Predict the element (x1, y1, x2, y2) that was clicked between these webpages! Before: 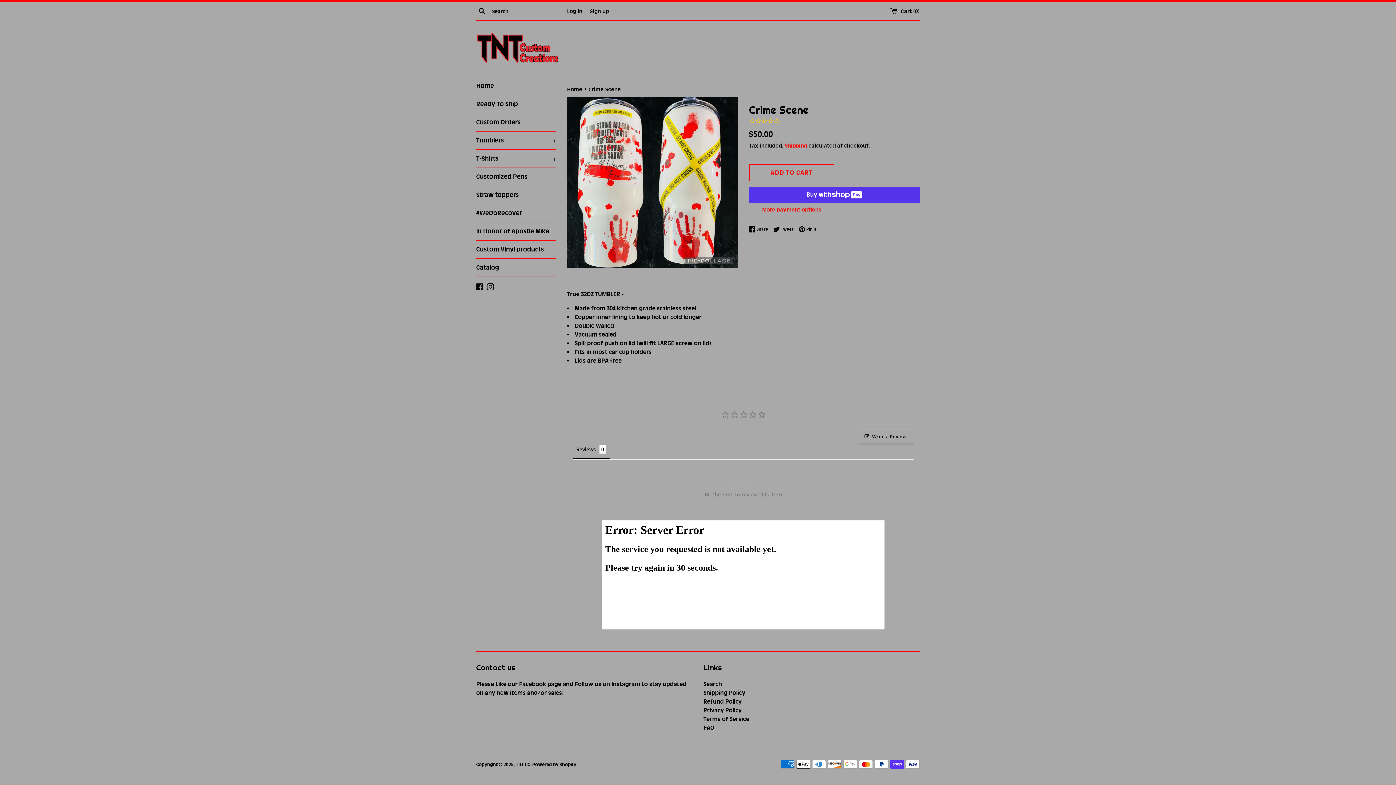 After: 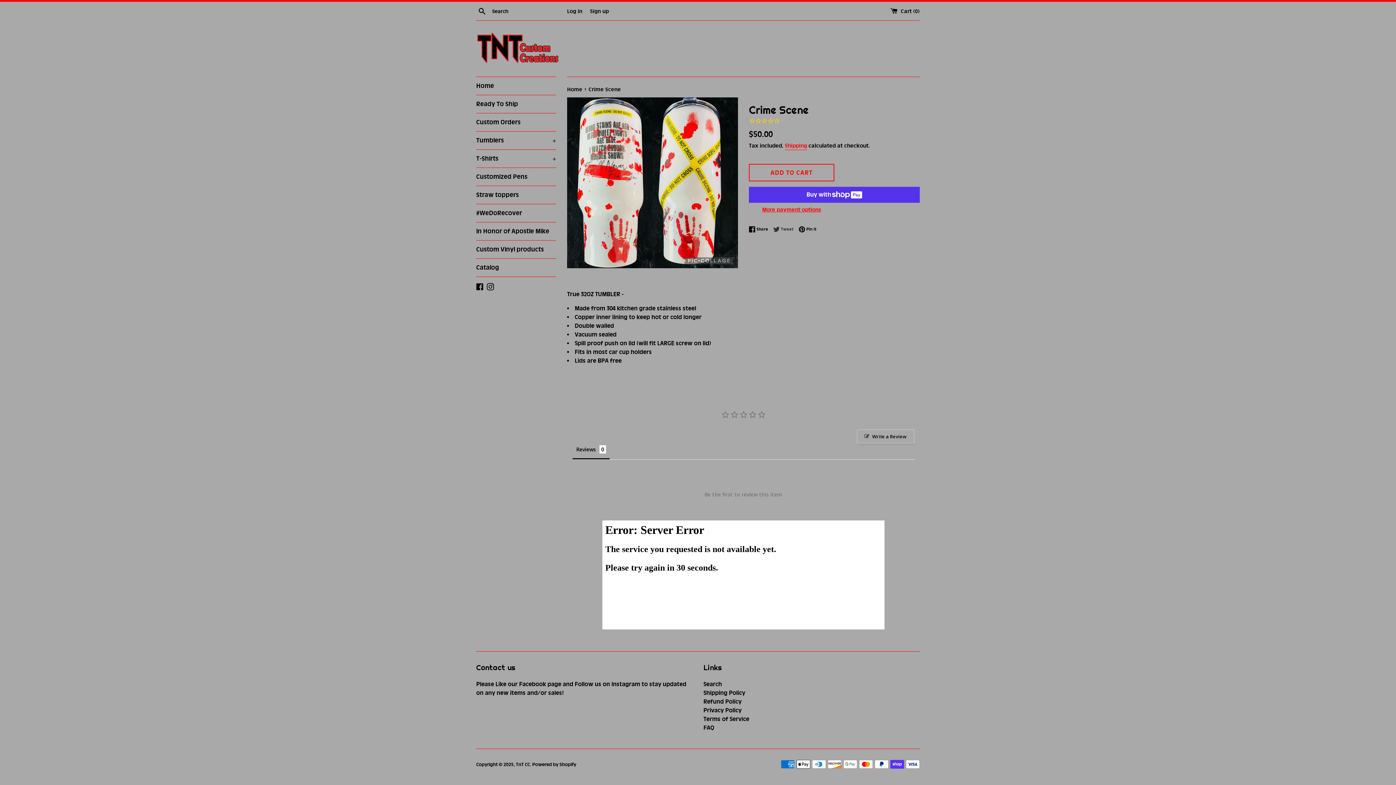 Action: bbox: (773, 226, 797, 232) label:  Tweet
Tweet on Twitter